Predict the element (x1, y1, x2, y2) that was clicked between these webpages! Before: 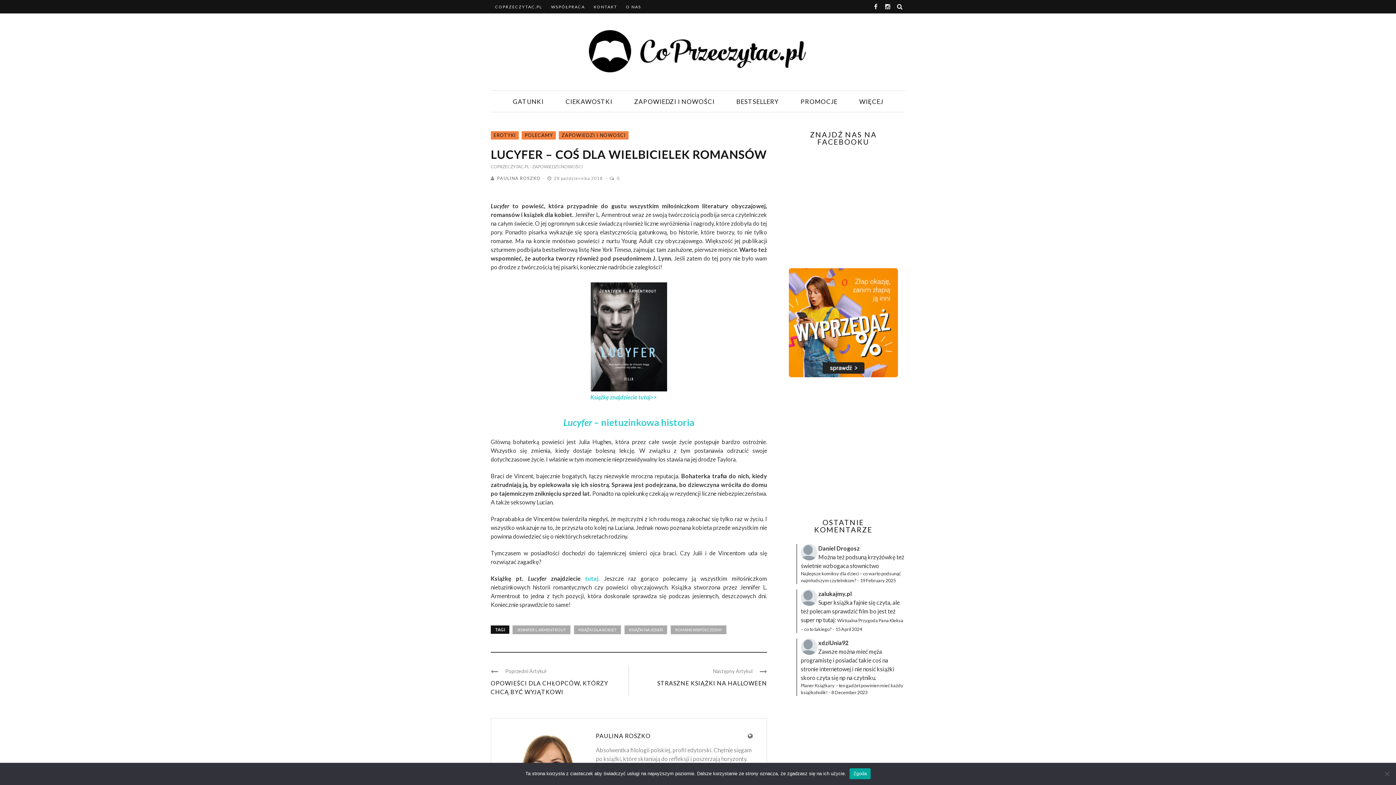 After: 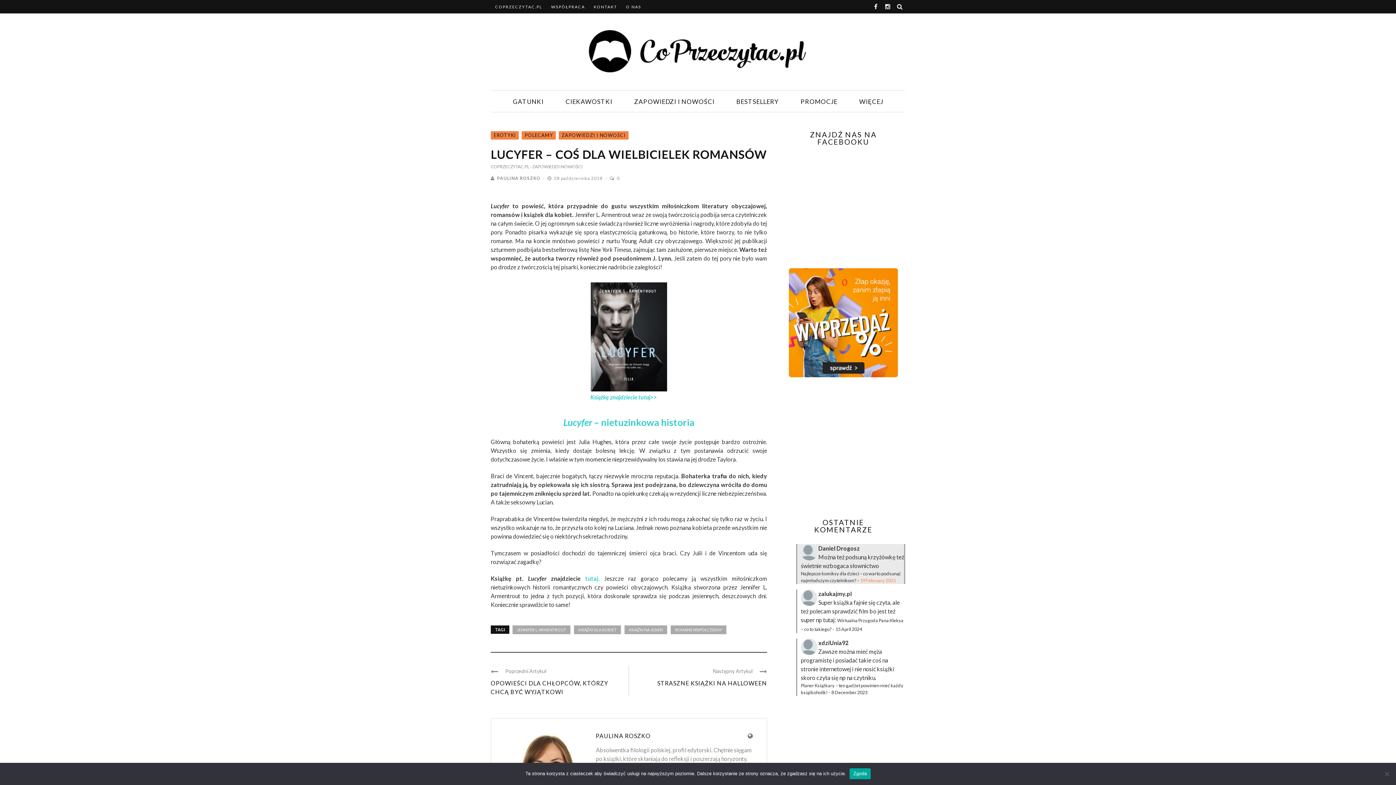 Action: bbox: (860, 577, 896, 583) label: 19 February 2025